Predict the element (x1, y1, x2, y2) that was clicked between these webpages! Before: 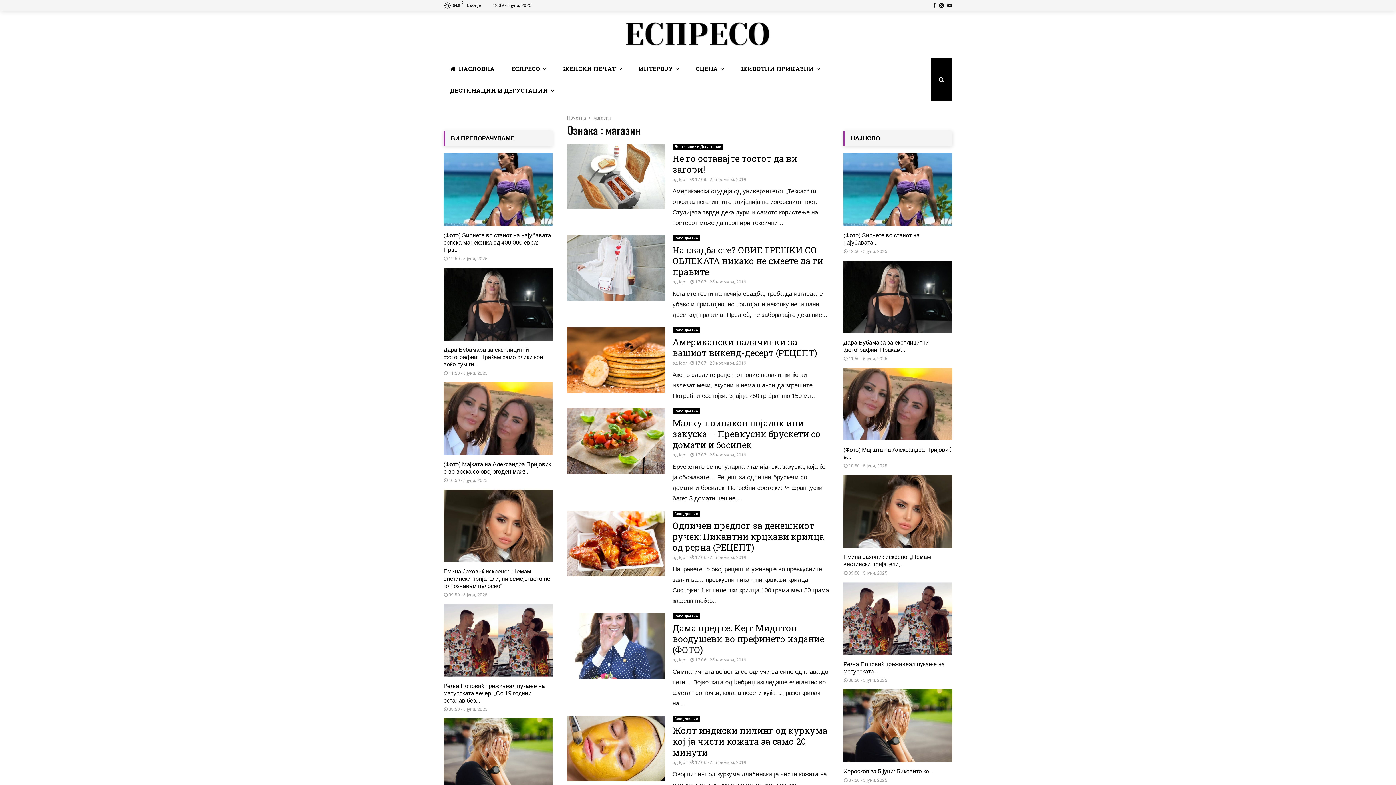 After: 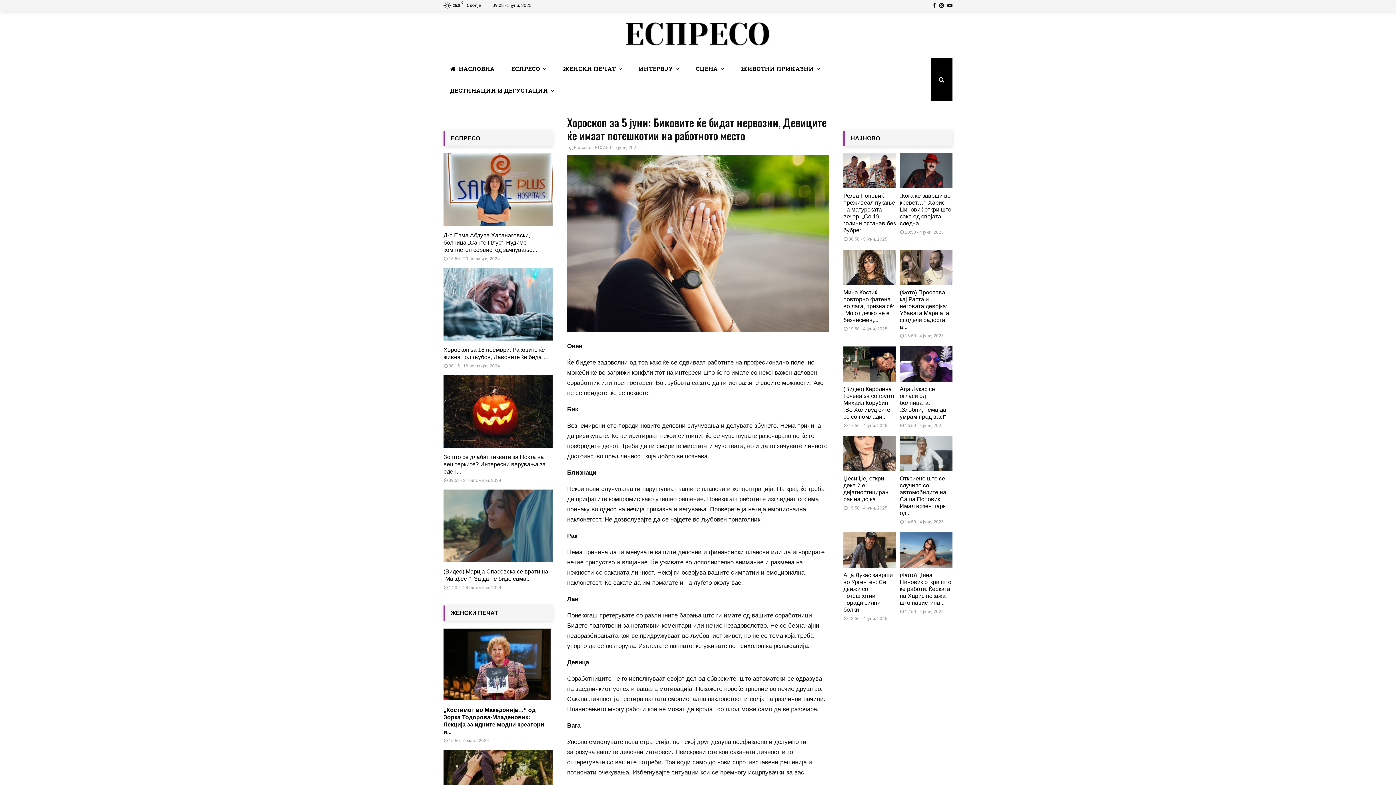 Action: bbox: (843, 689, 952, 762)